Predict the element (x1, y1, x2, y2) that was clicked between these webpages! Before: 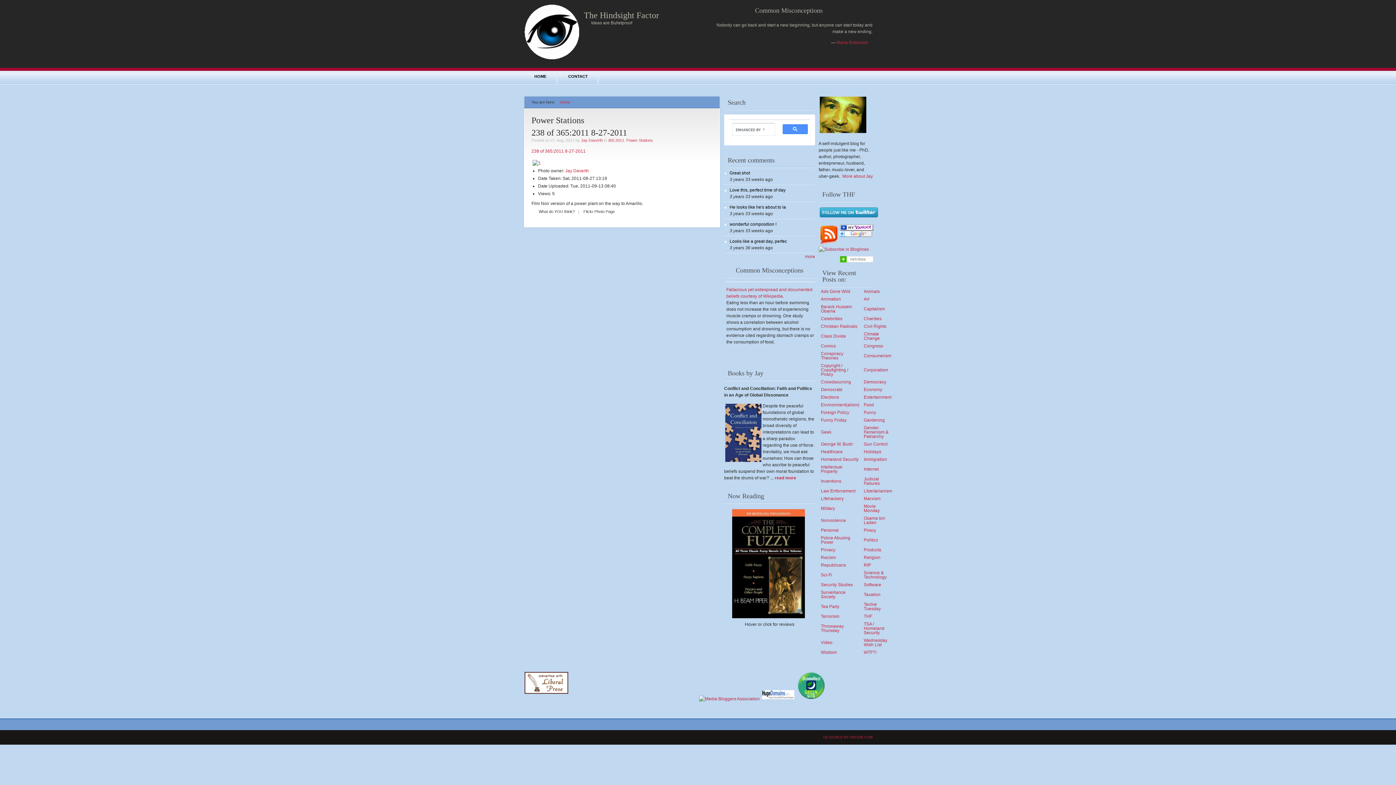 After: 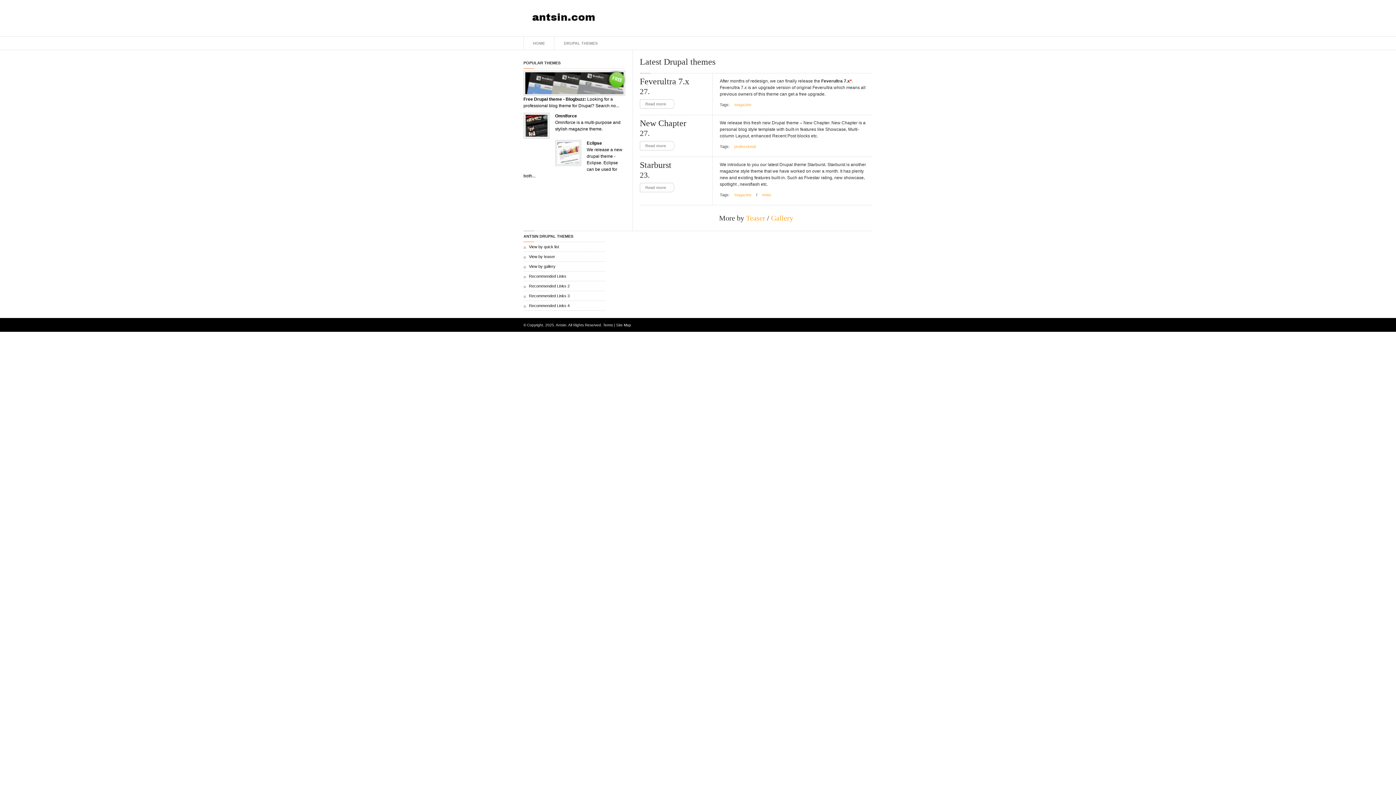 Action: bbox: (823, 735, 872, 739) label: DESIGNED BY ANTSIN.COM